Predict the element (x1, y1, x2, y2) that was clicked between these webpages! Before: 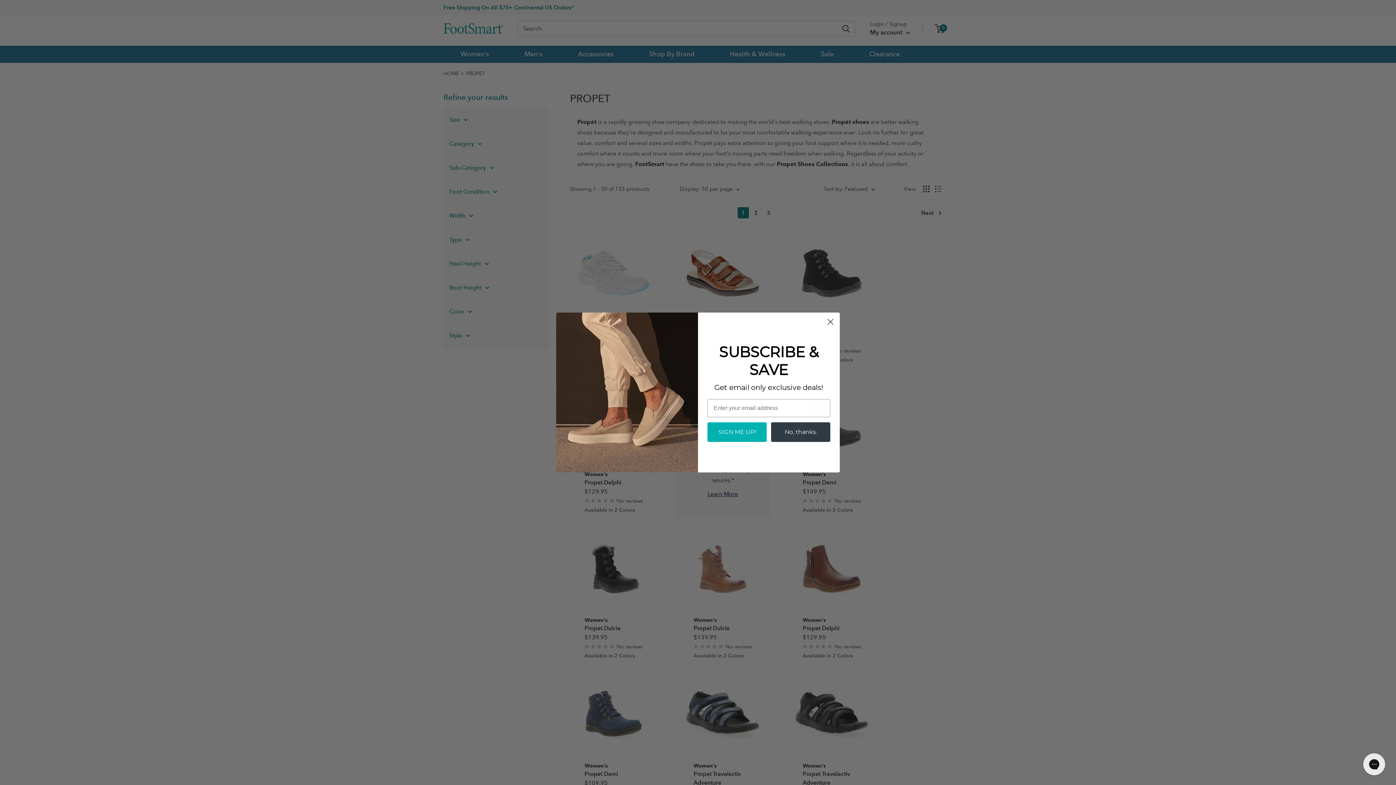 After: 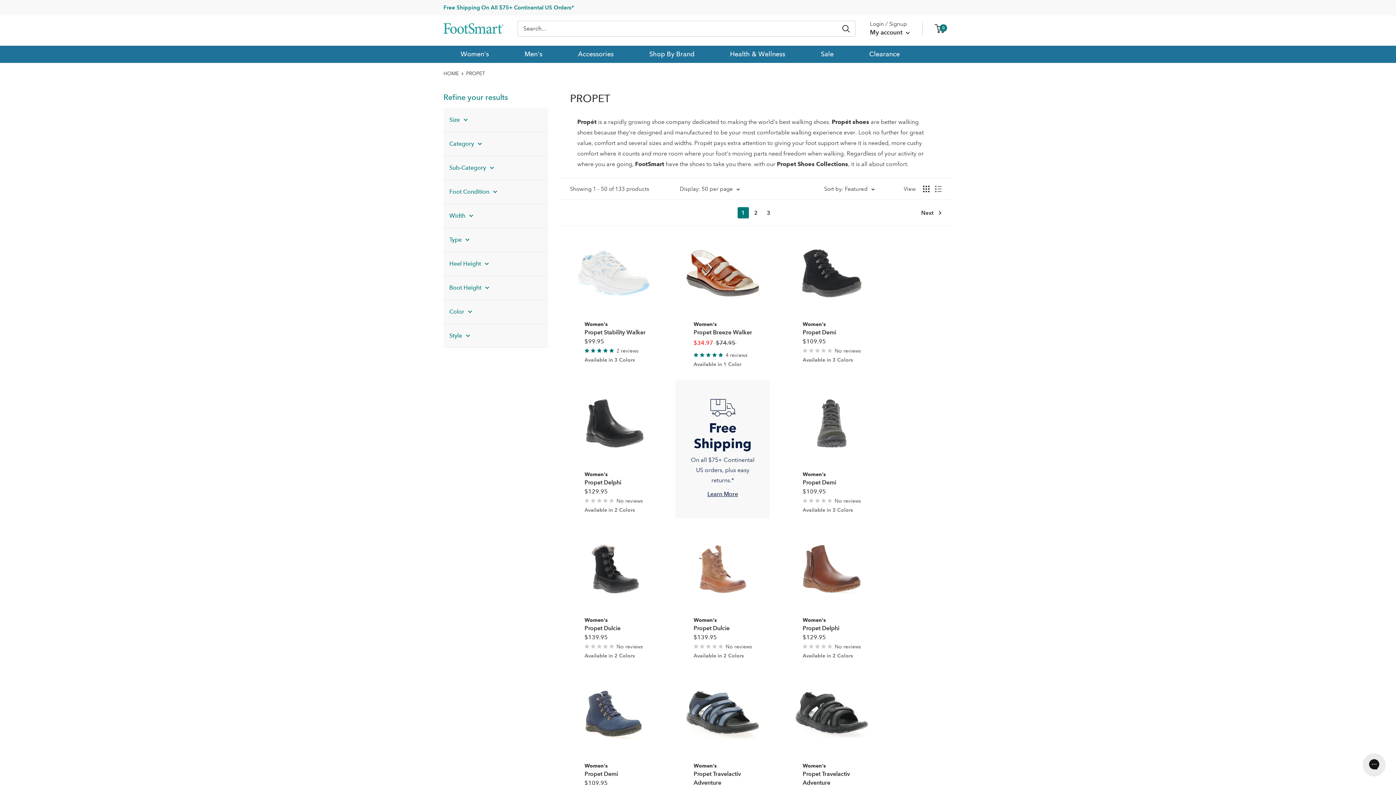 Action: label: No, thanks. bbox: (771, 422, 830, 442)